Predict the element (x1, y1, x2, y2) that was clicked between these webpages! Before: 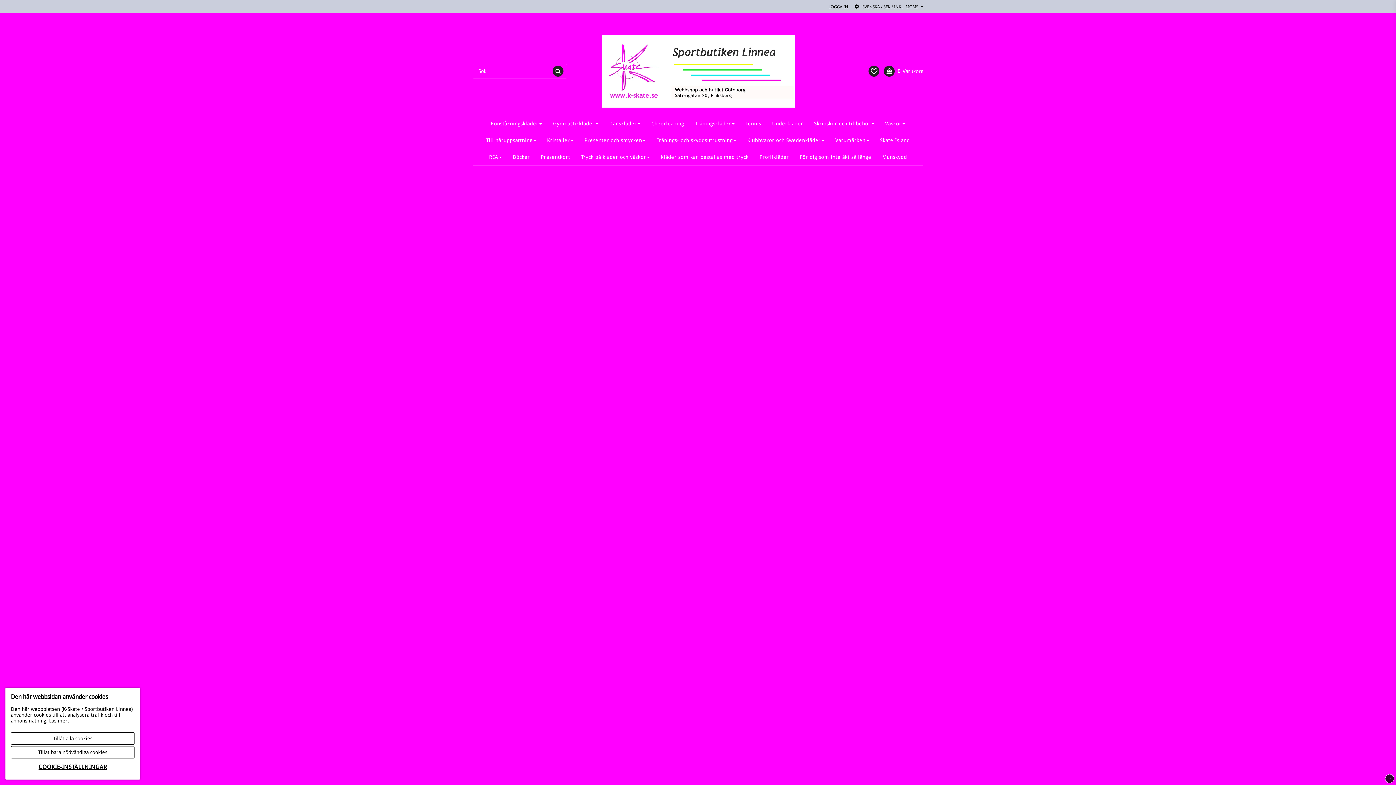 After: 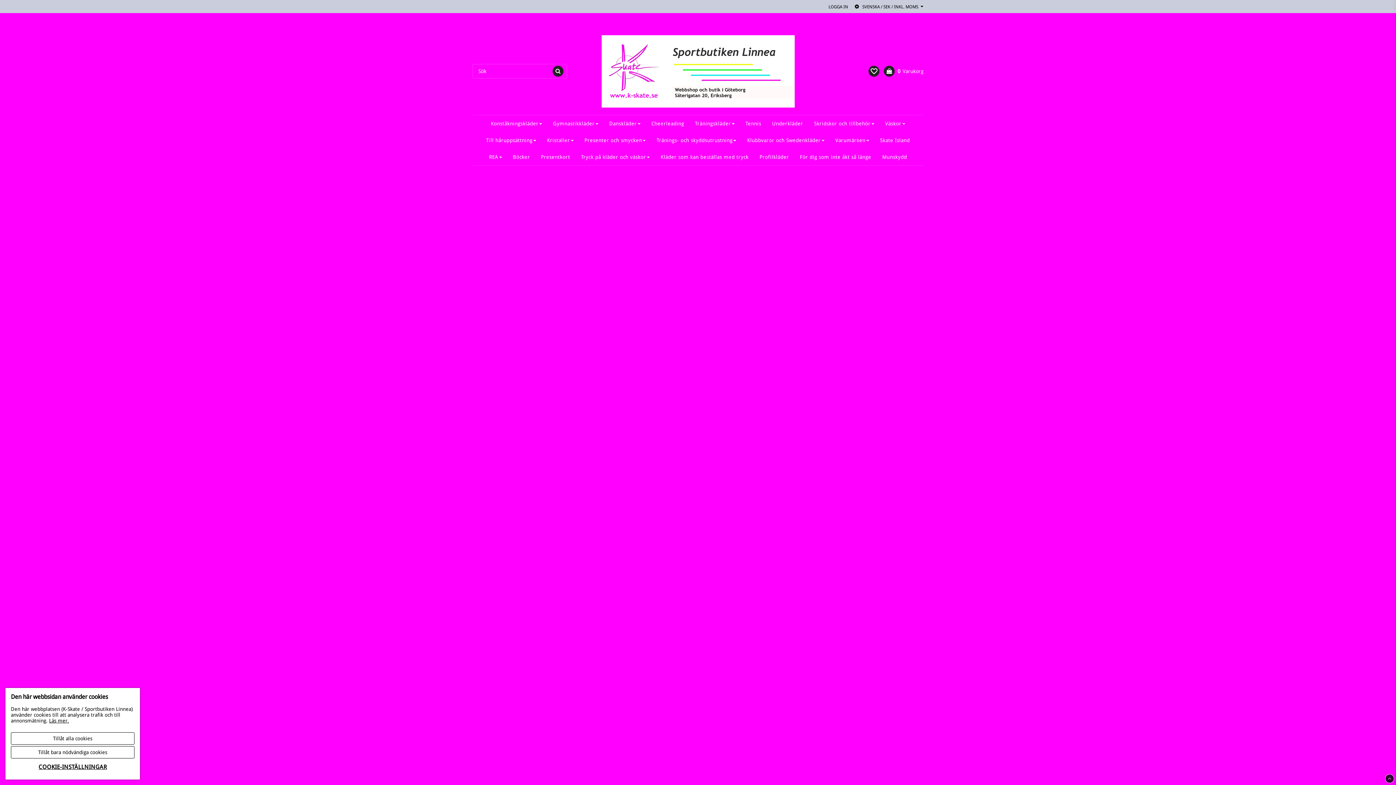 Action: bbox: (589, 34, 807, 107)